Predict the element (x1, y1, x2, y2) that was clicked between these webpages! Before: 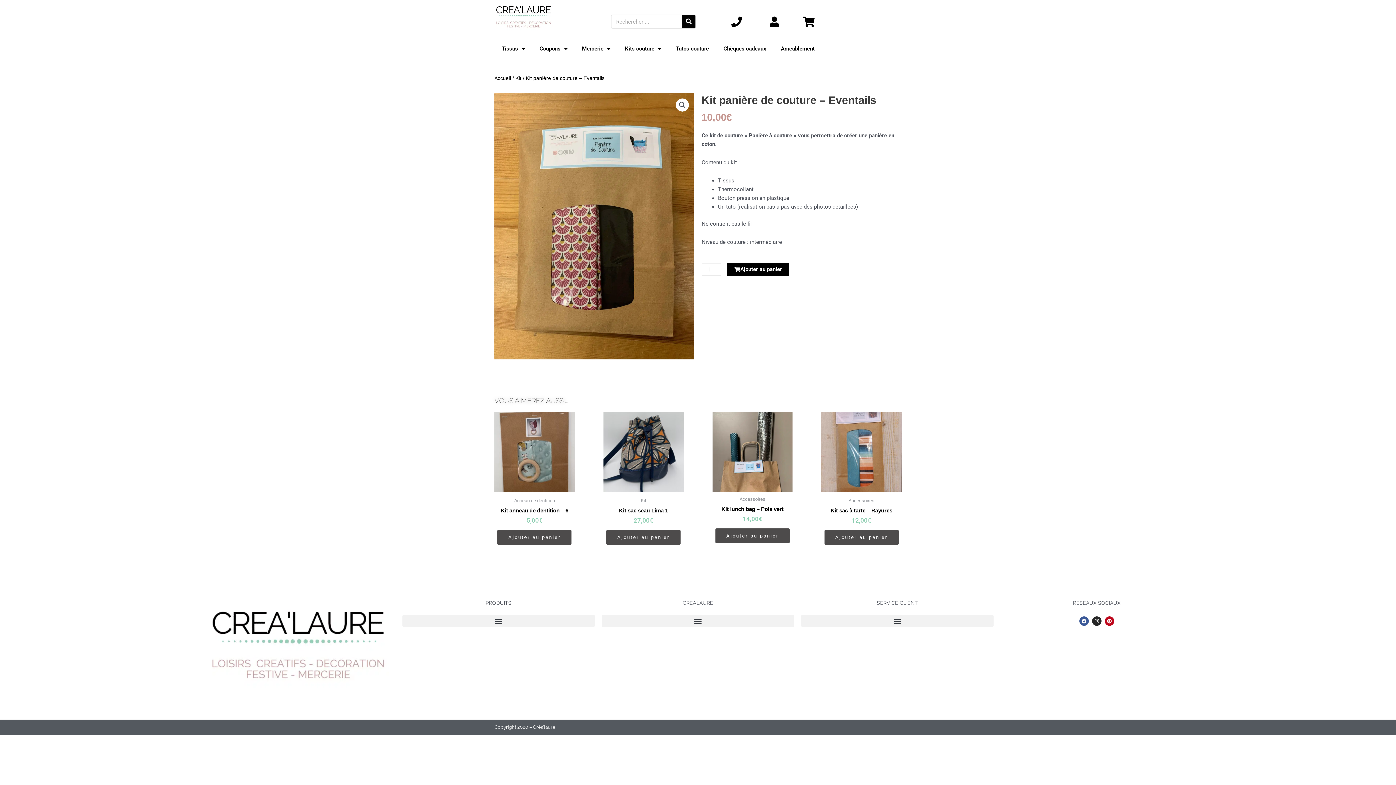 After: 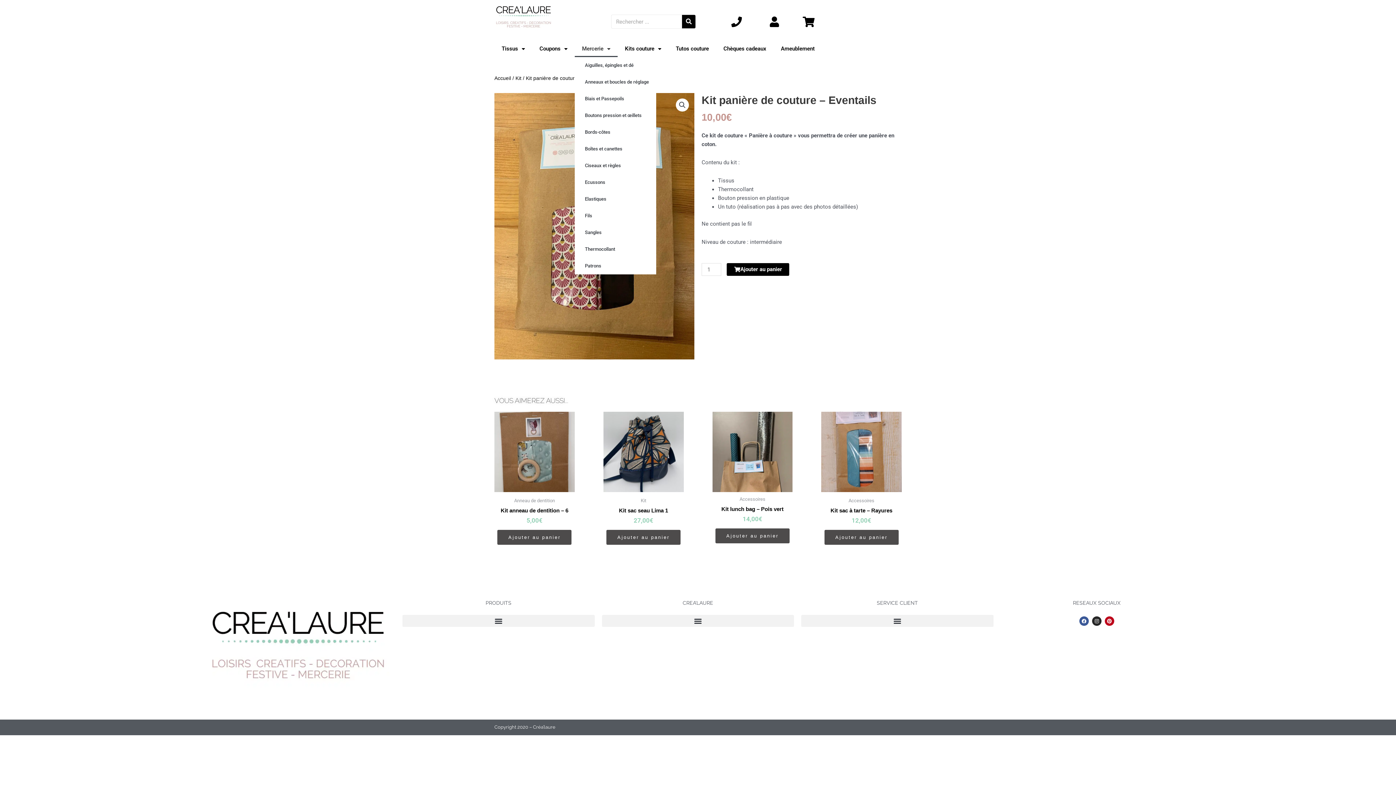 Action: label: Mercerie bbox: (574, 40, 617, 57)